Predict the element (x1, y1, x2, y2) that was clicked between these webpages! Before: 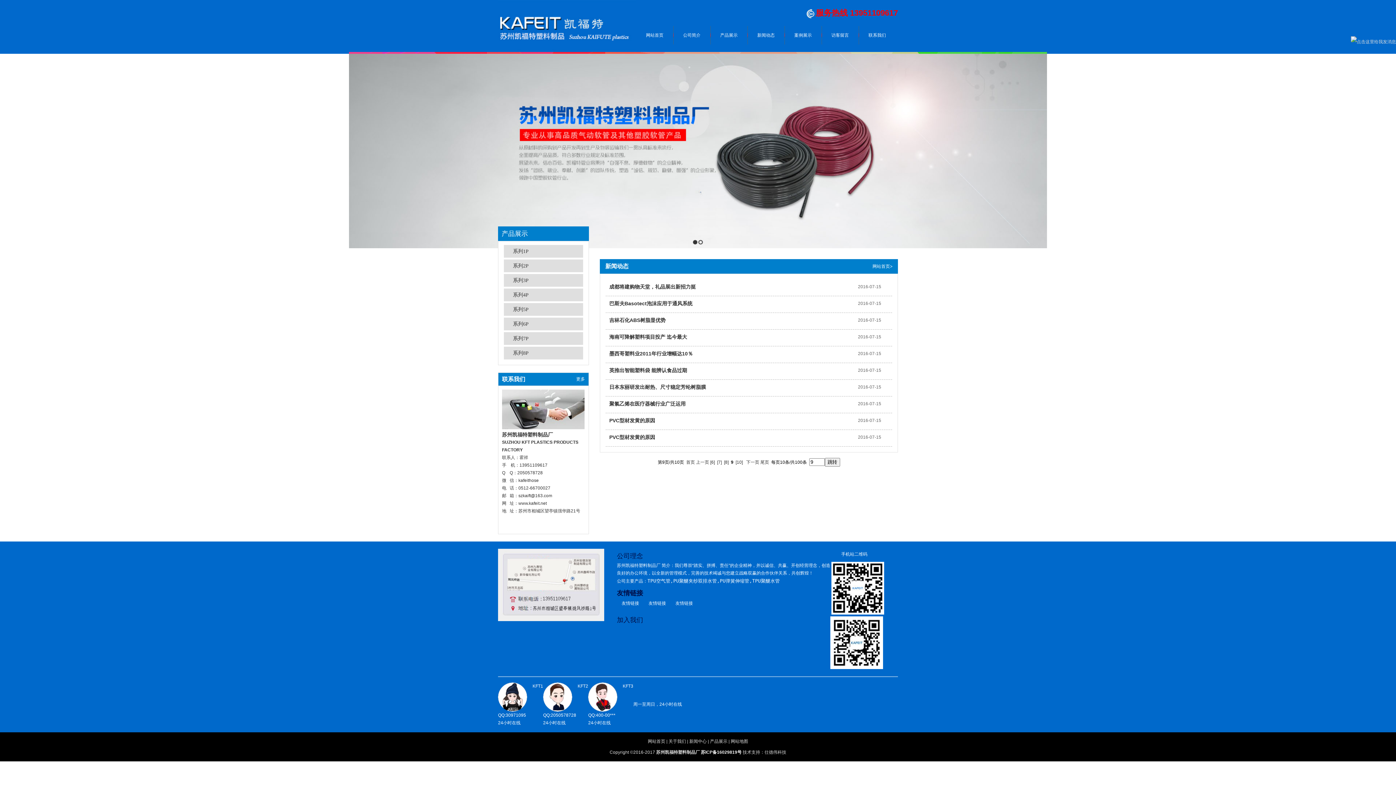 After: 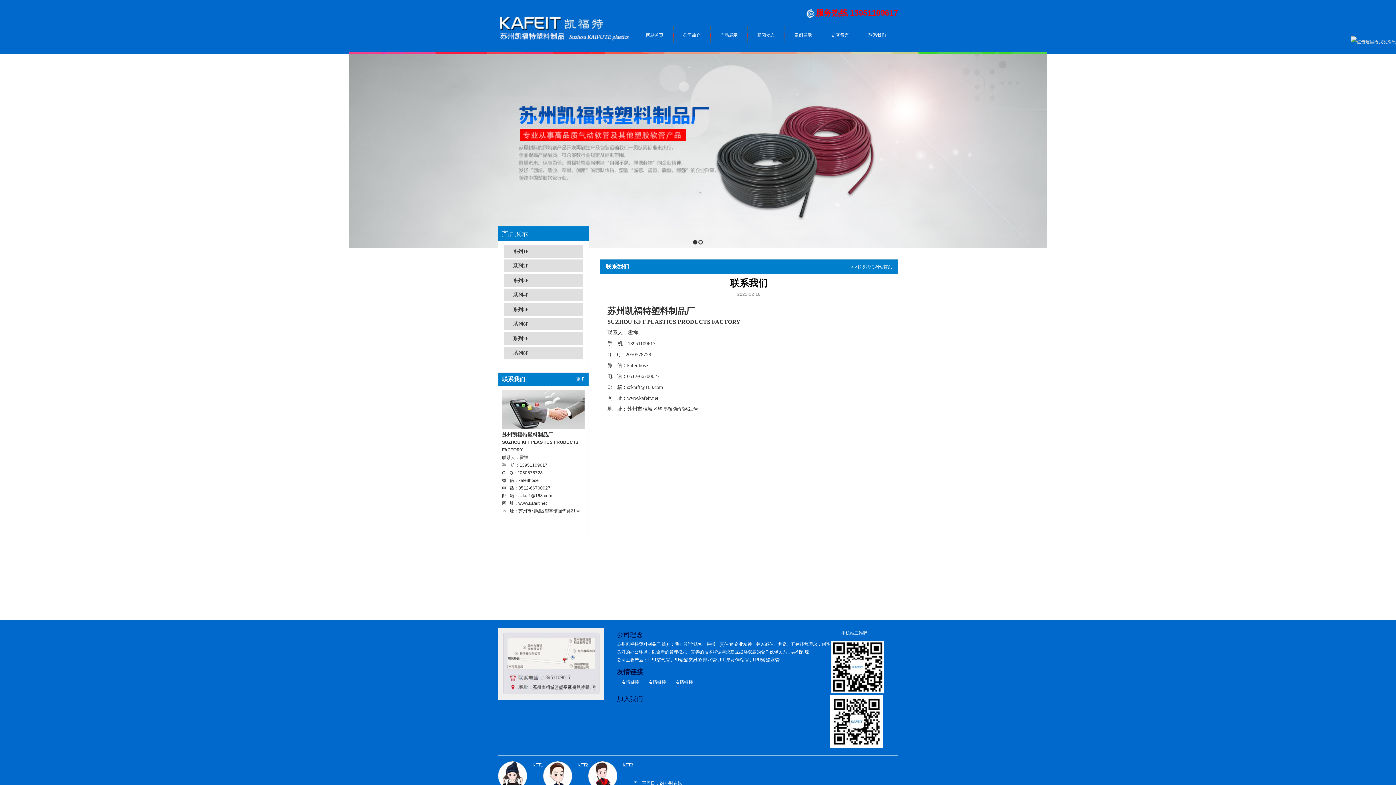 Action: bbox: (502, 407, 584, 412)